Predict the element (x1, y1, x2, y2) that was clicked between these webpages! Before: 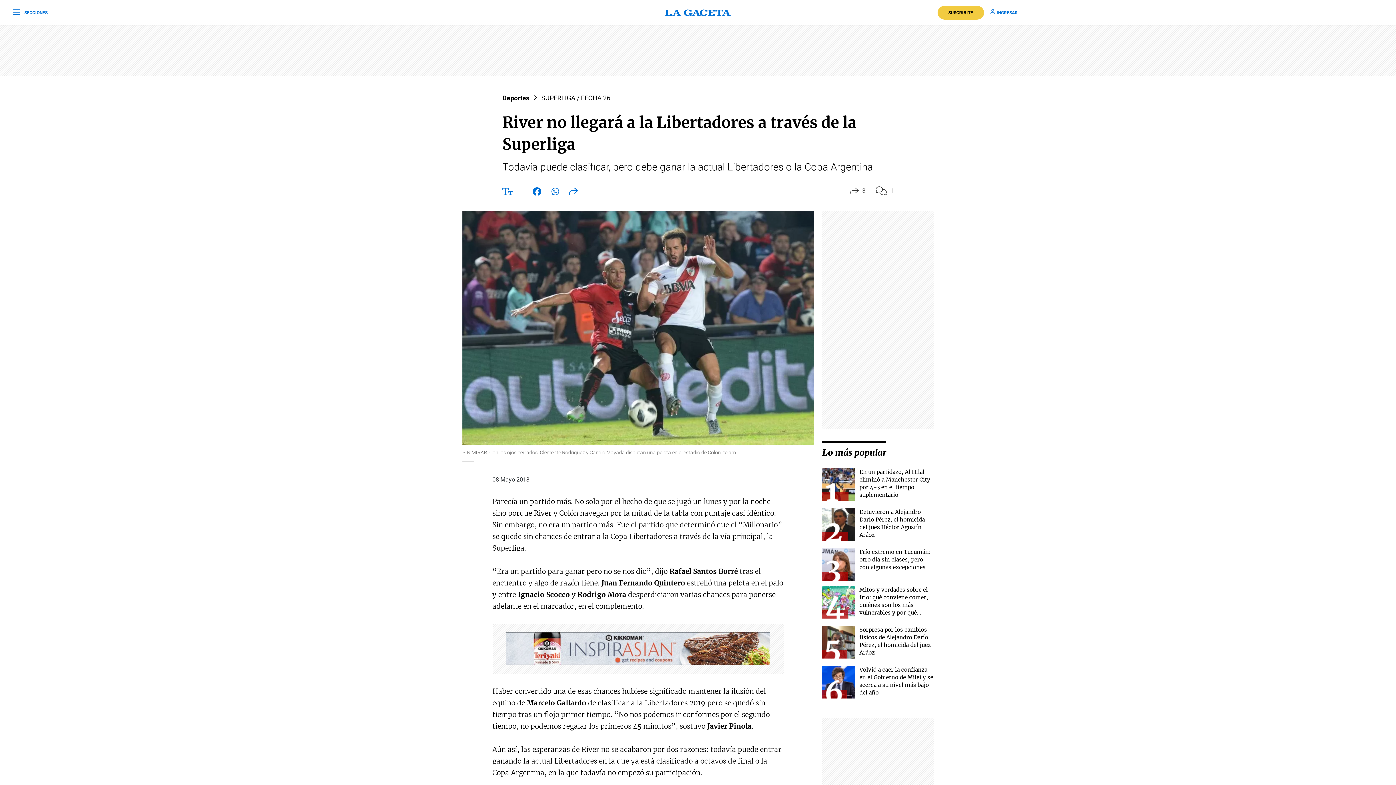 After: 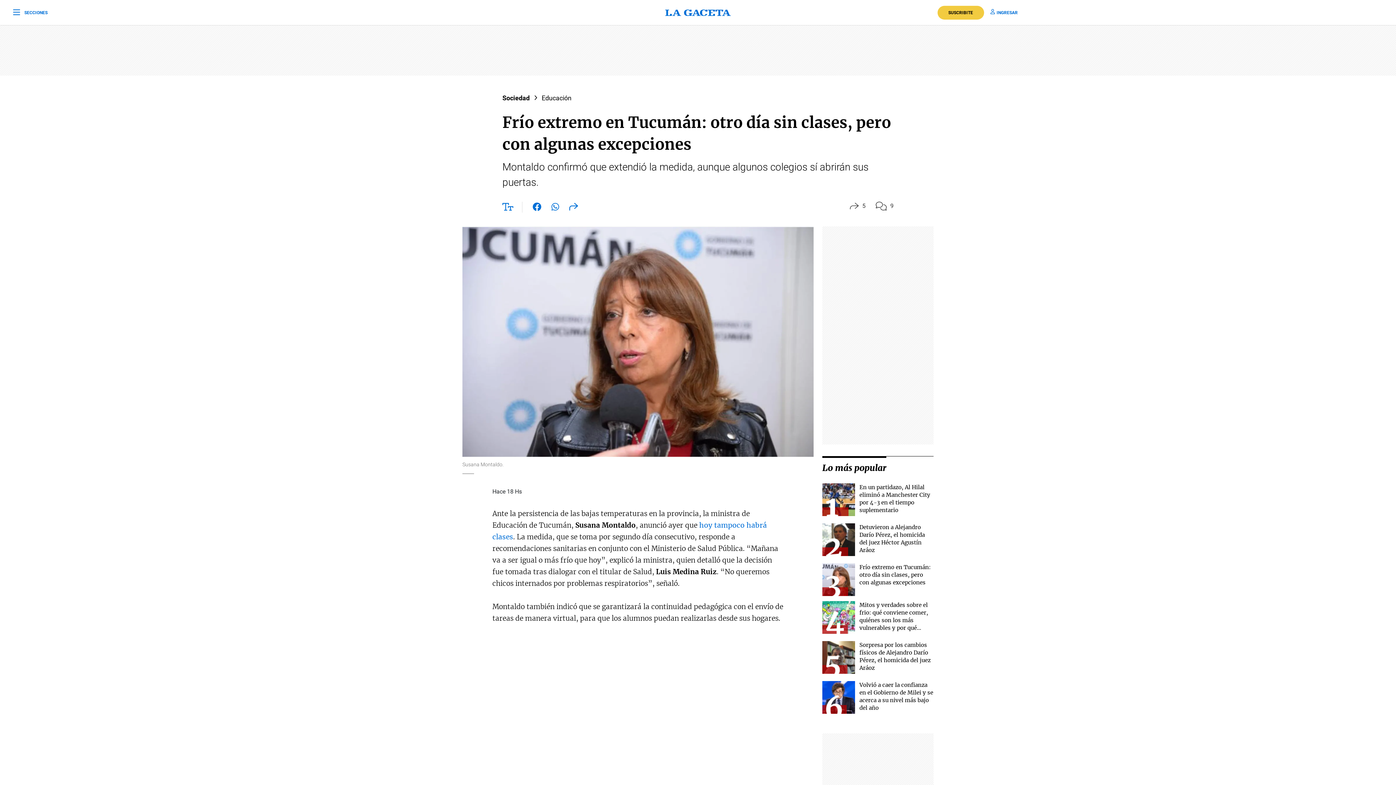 Action: bbox: (822, 548, 855, 581)